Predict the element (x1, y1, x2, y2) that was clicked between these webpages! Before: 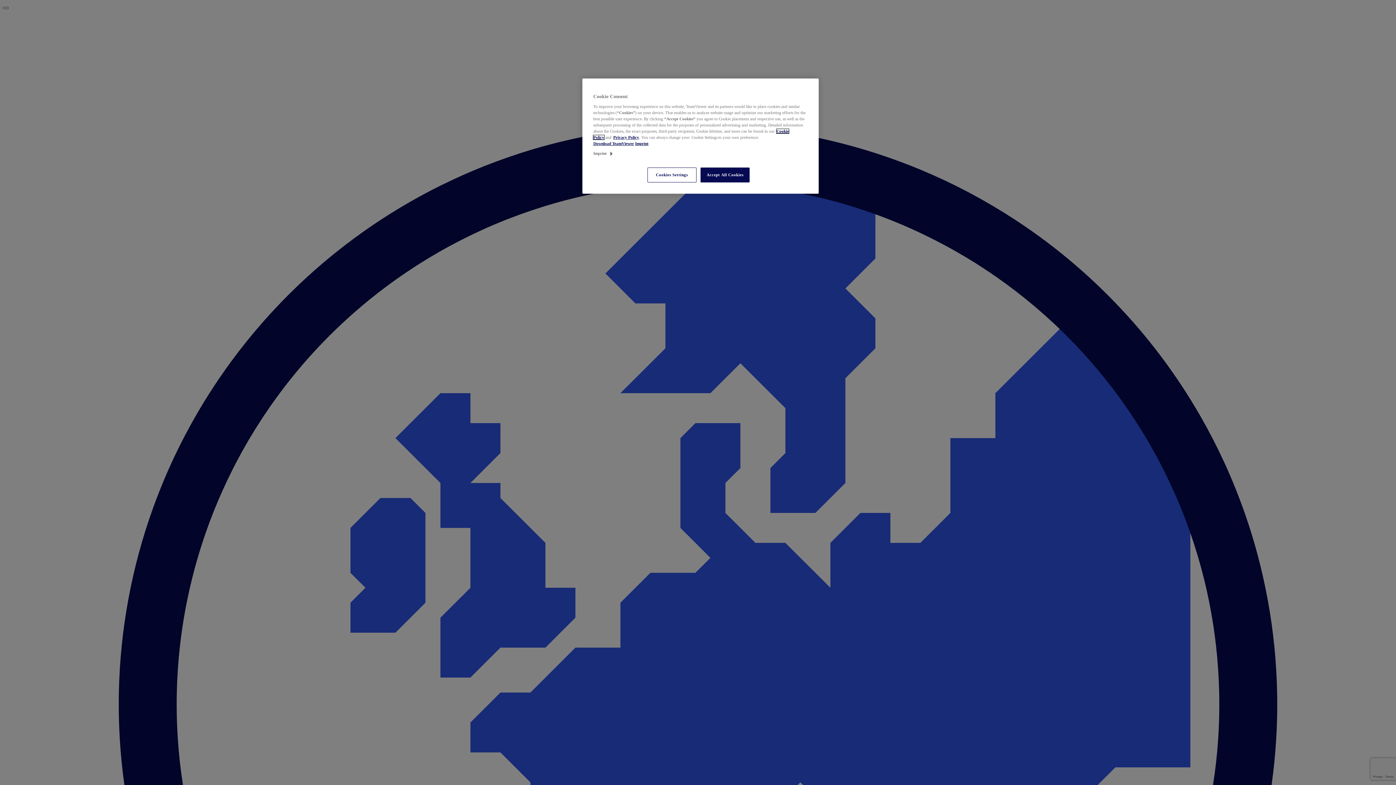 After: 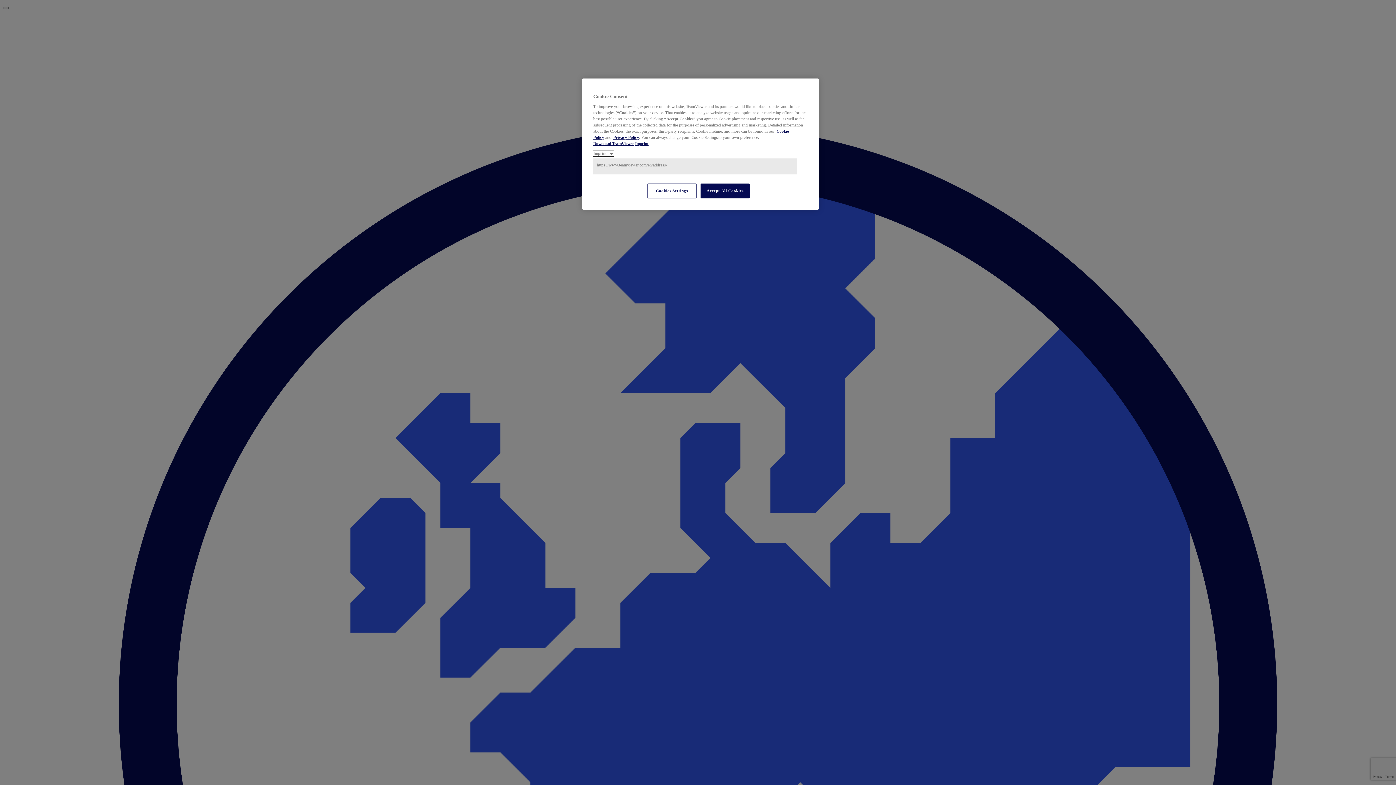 Action: label: Imprint bbox: (593, 150, 613, 156)